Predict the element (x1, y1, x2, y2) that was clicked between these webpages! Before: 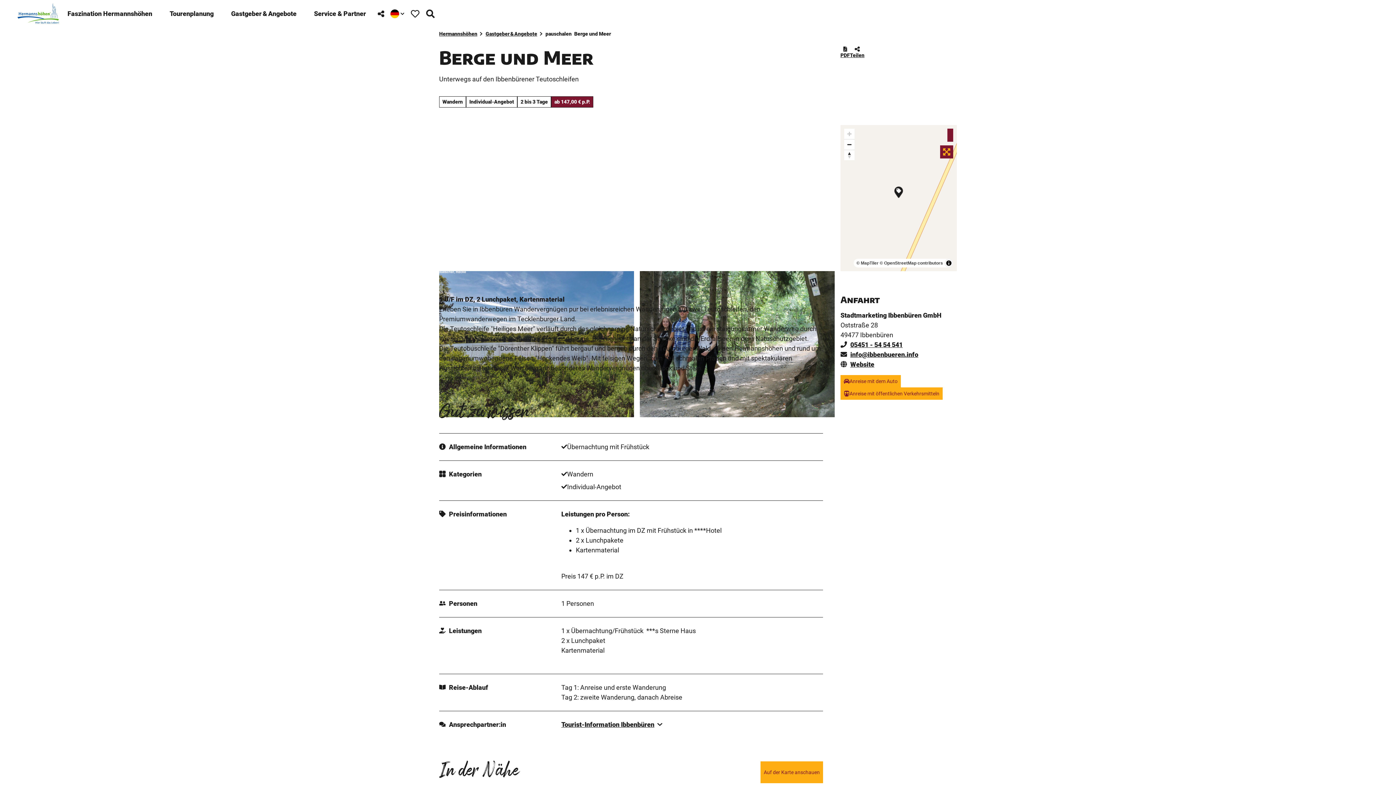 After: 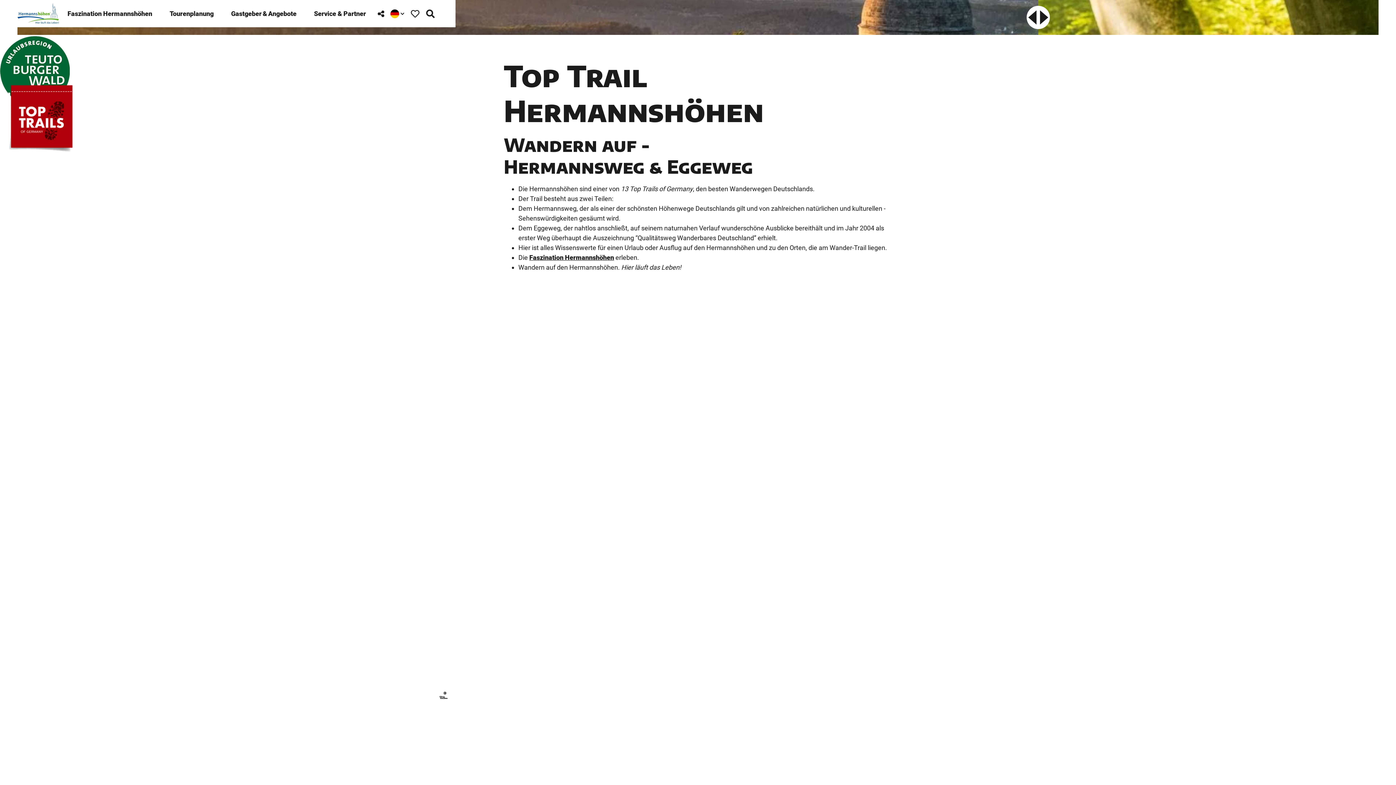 Action: bbox: (17, 3, 58, 23)